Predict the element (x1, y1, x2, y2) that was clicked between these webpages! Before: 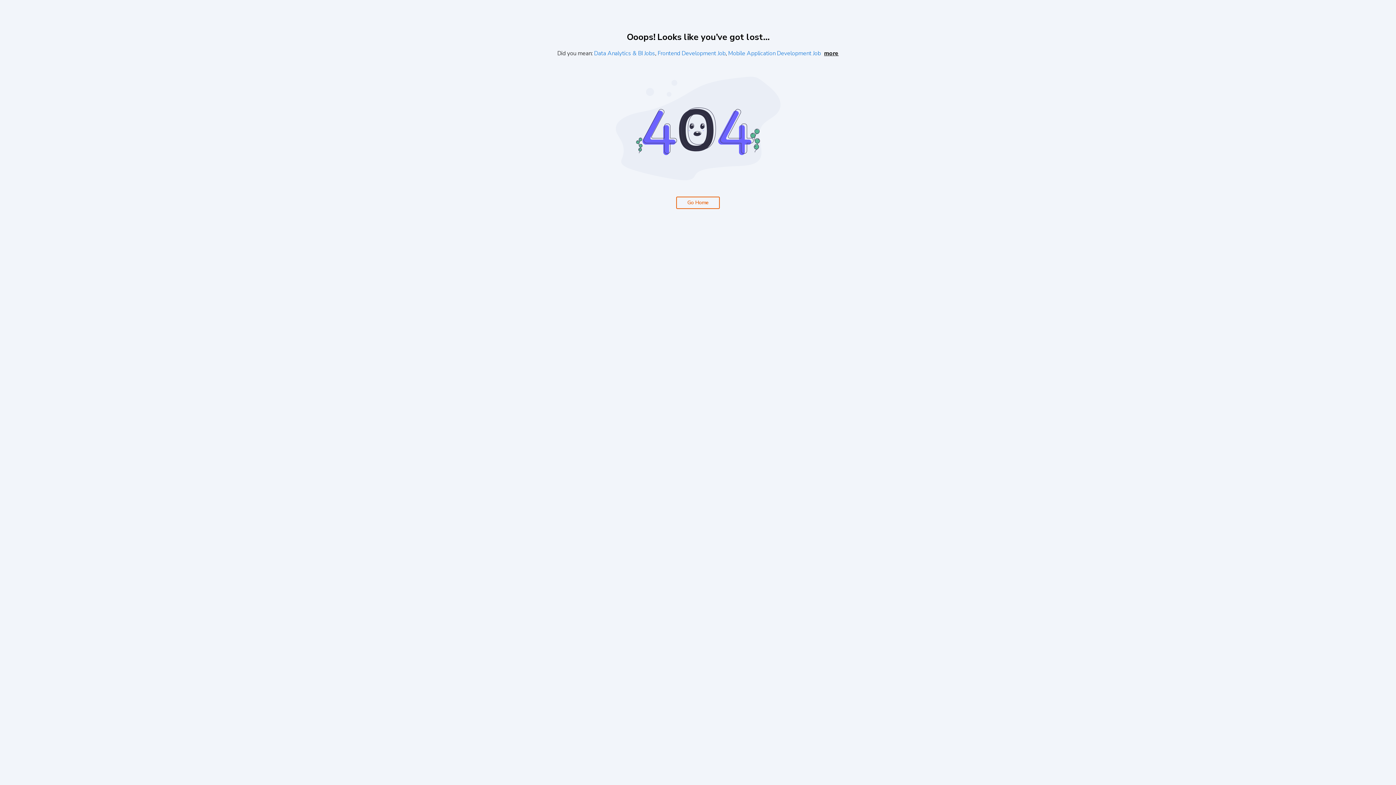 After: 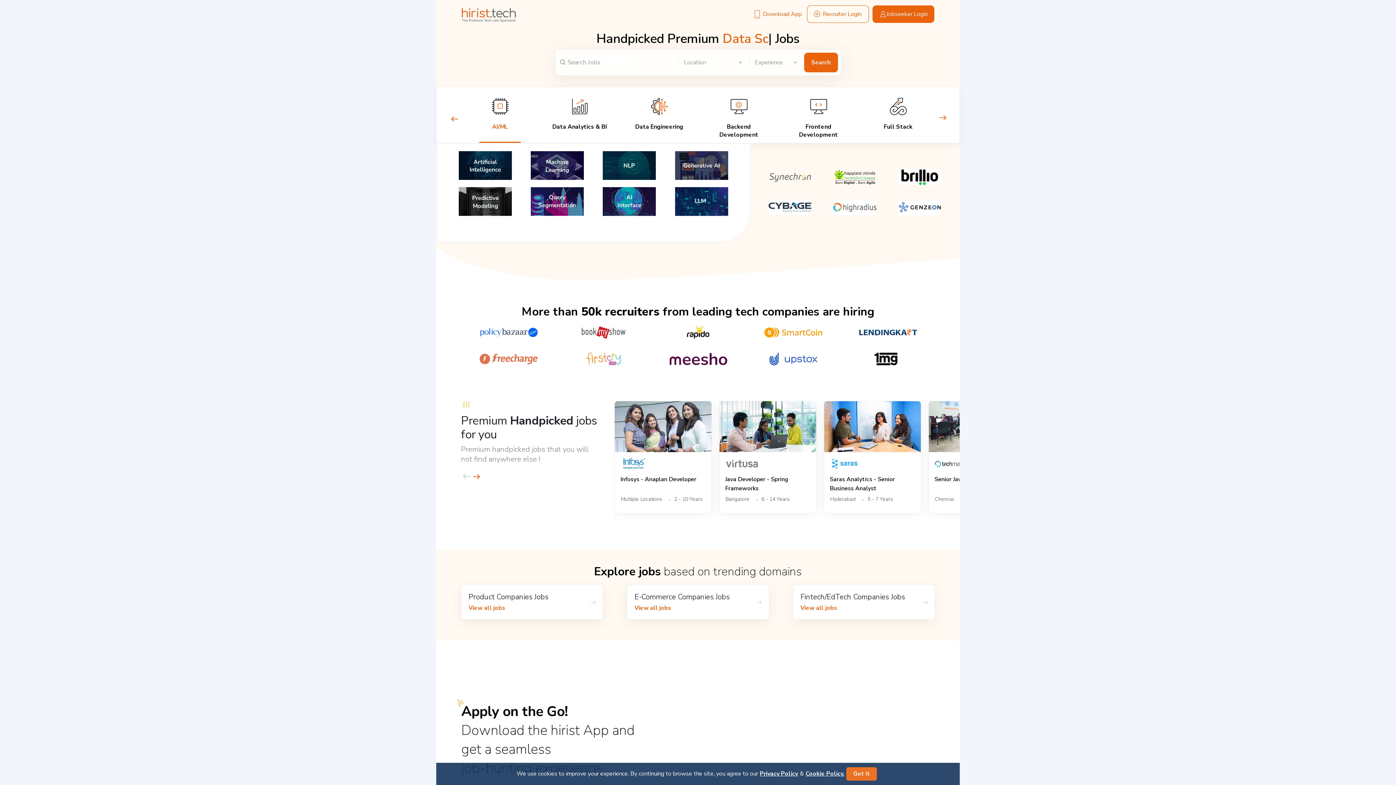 Action: label: Go Home bbox: (676, 196, 720, 209)